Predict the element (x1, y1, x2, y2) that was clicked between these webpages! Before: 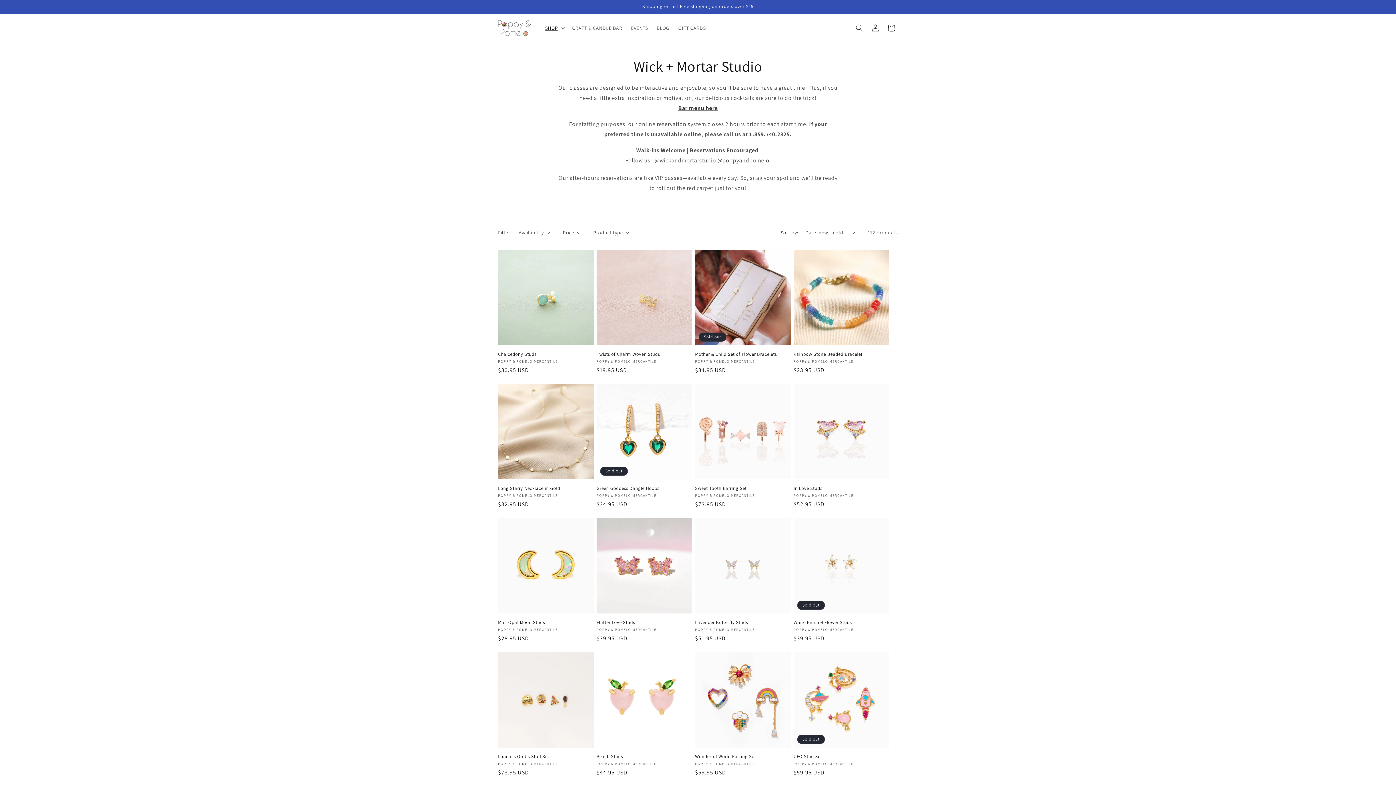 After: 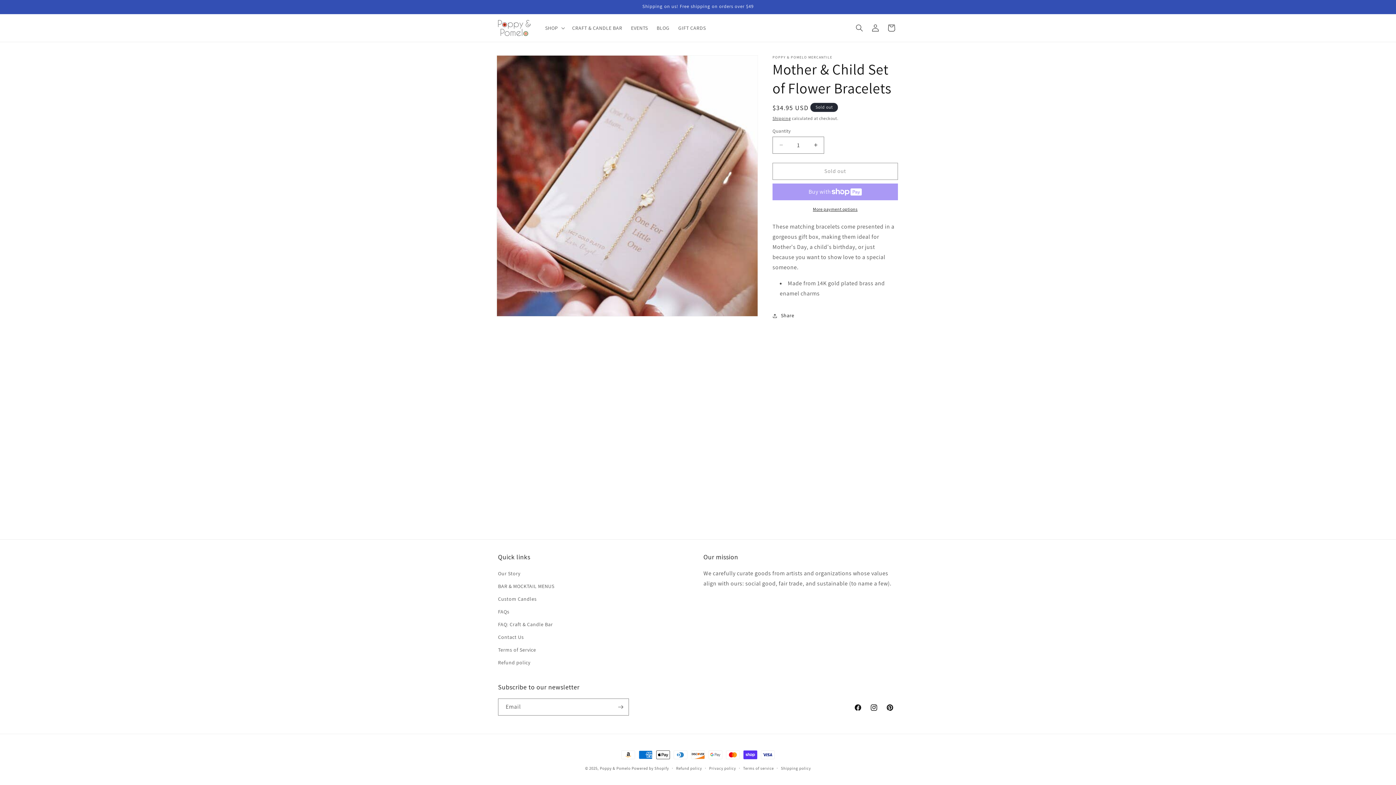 Action: bbox: (695, 351, 790, 357) label: Mother & Child Set of Flower Bracelets